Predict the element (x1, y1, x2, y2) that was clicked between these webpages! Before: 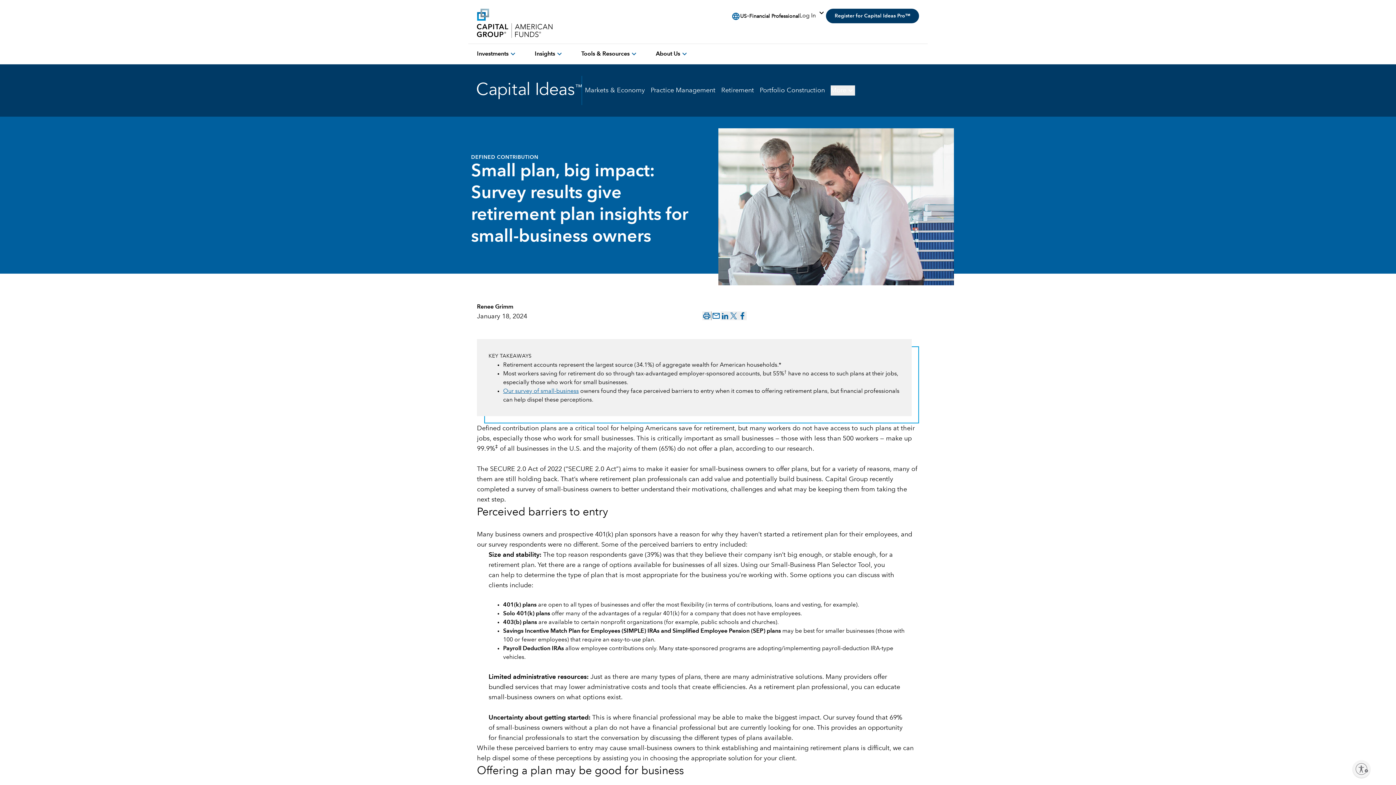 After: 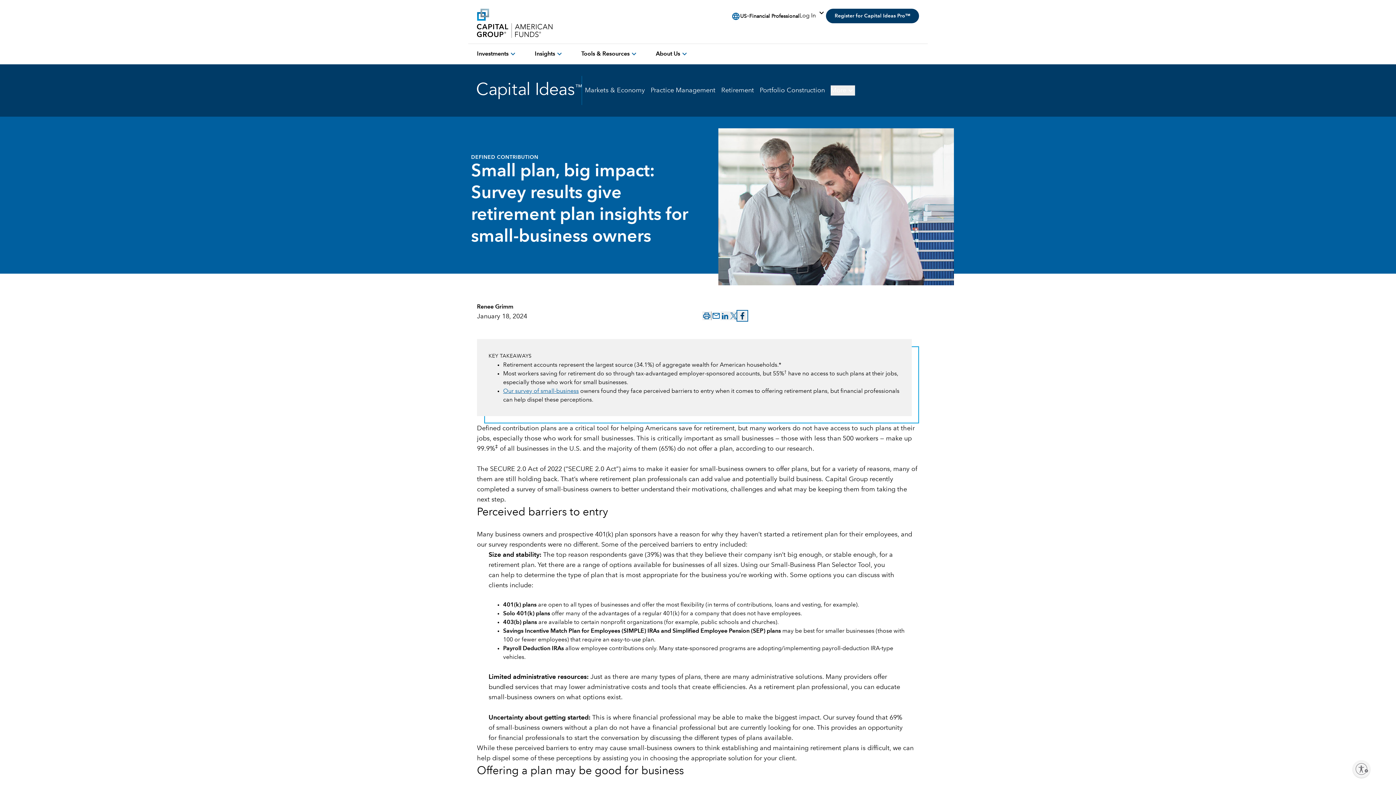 Action: label: facebook bbox: (738, 311, 746, 320)